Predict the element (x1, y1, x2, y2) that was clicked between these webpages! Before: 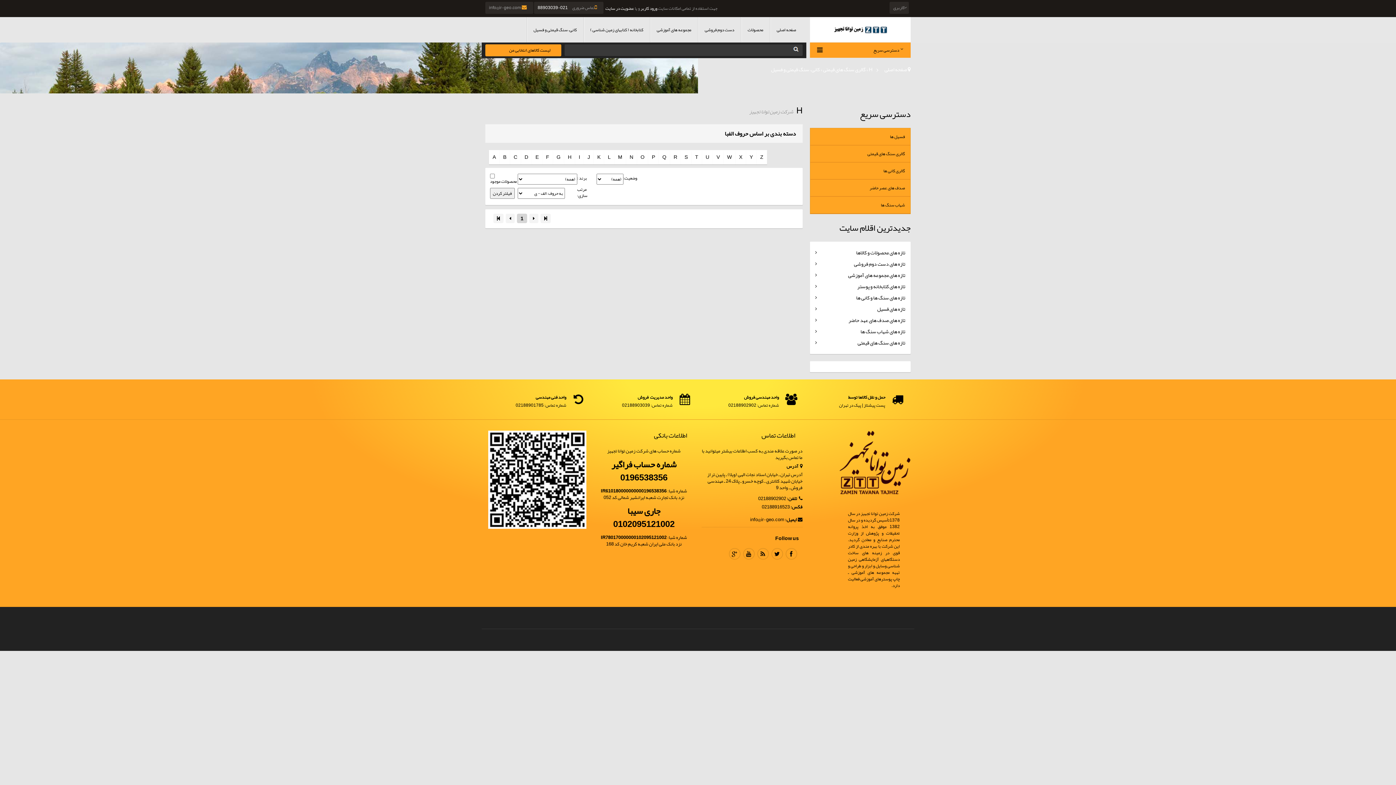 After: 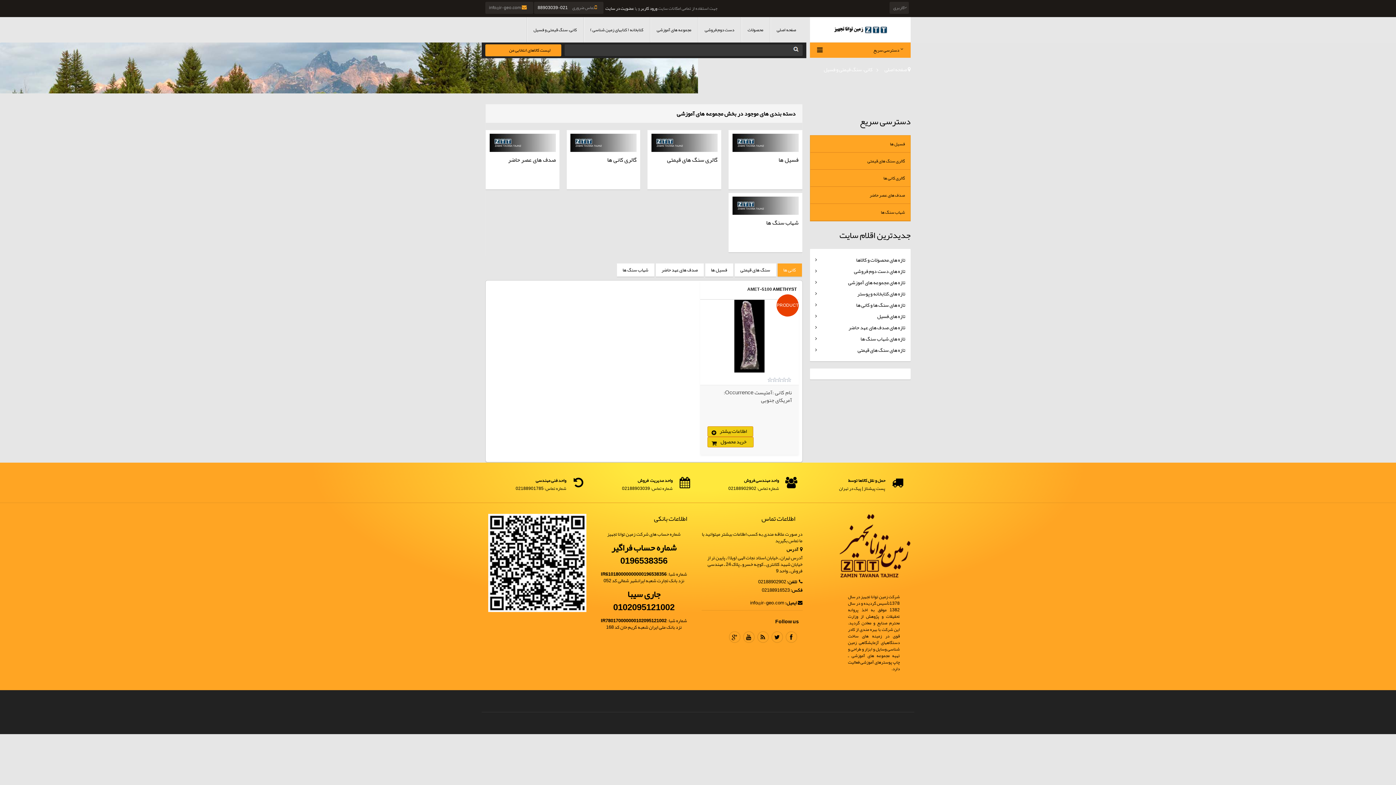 Action: bbox: (771, 64, 820, 74) label: کانی، سنگ قیمتی و فسیل